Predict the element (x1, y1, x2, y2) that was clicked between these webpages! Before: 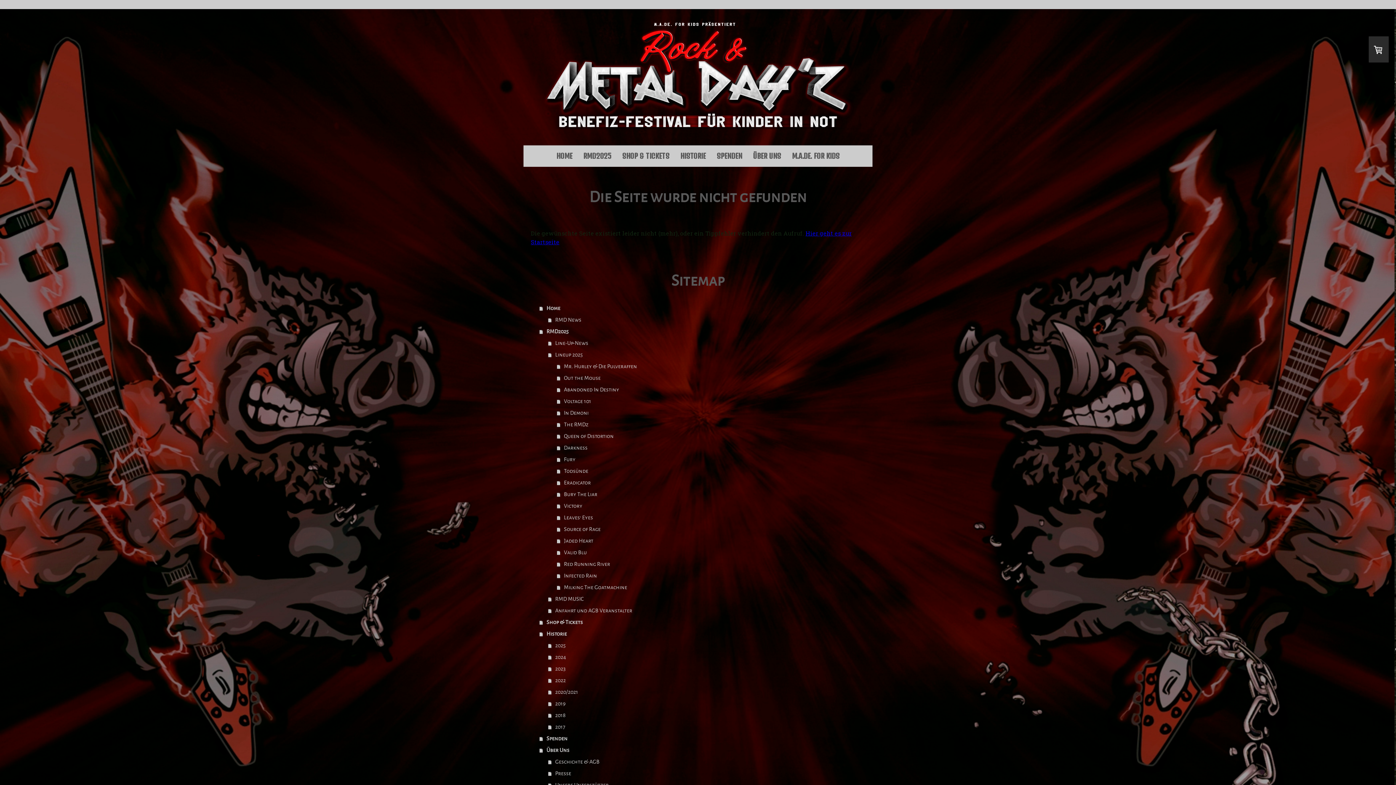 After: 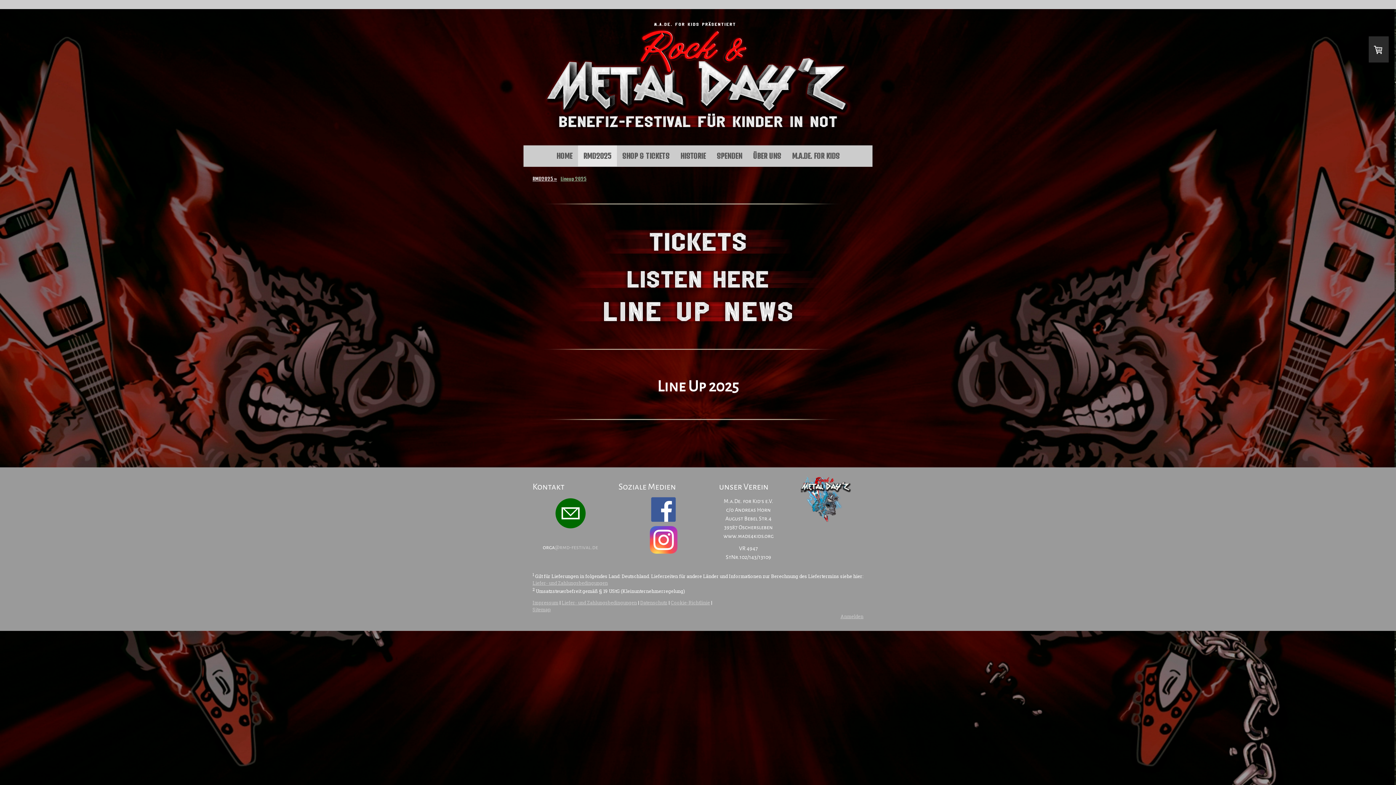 Action: label: Lineup 2025 bbox: (548, 349, 865, 360)